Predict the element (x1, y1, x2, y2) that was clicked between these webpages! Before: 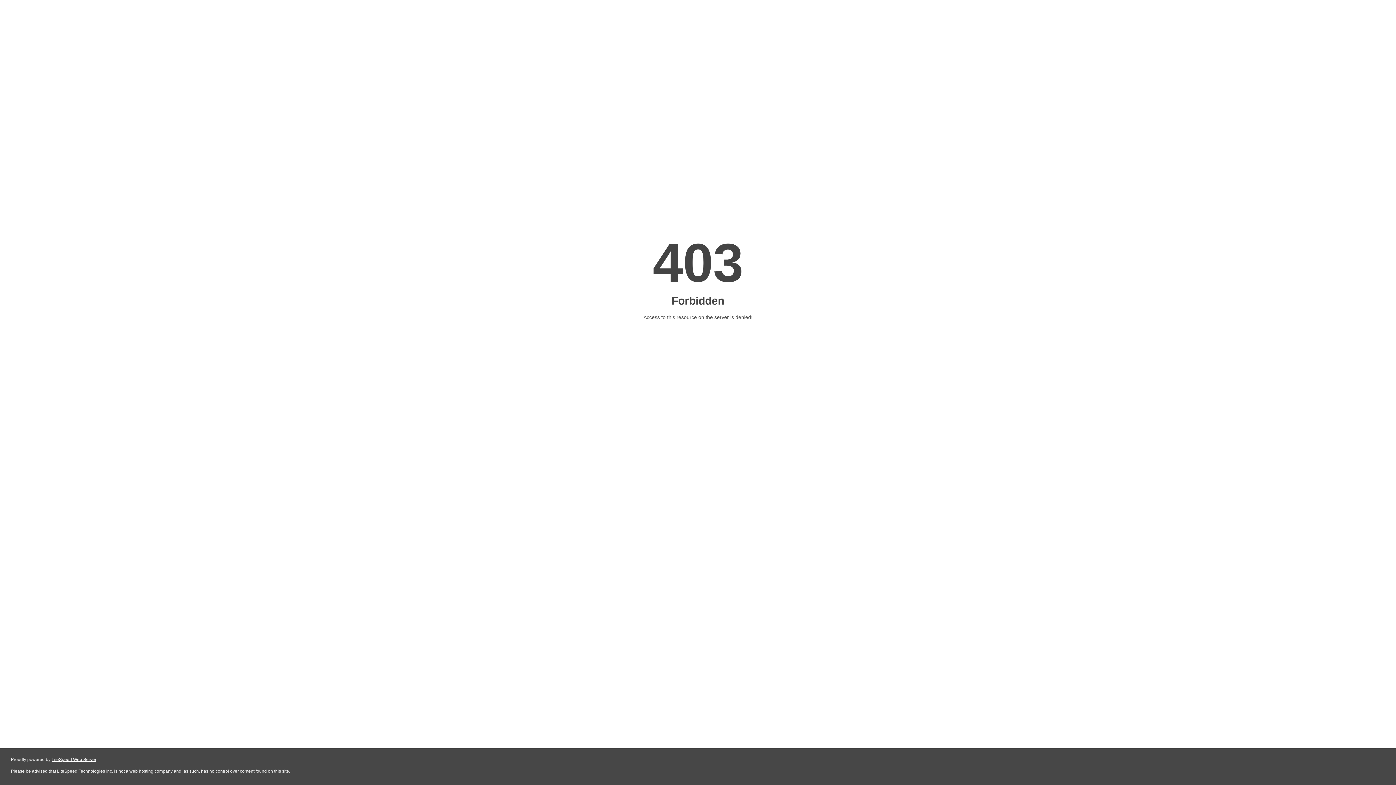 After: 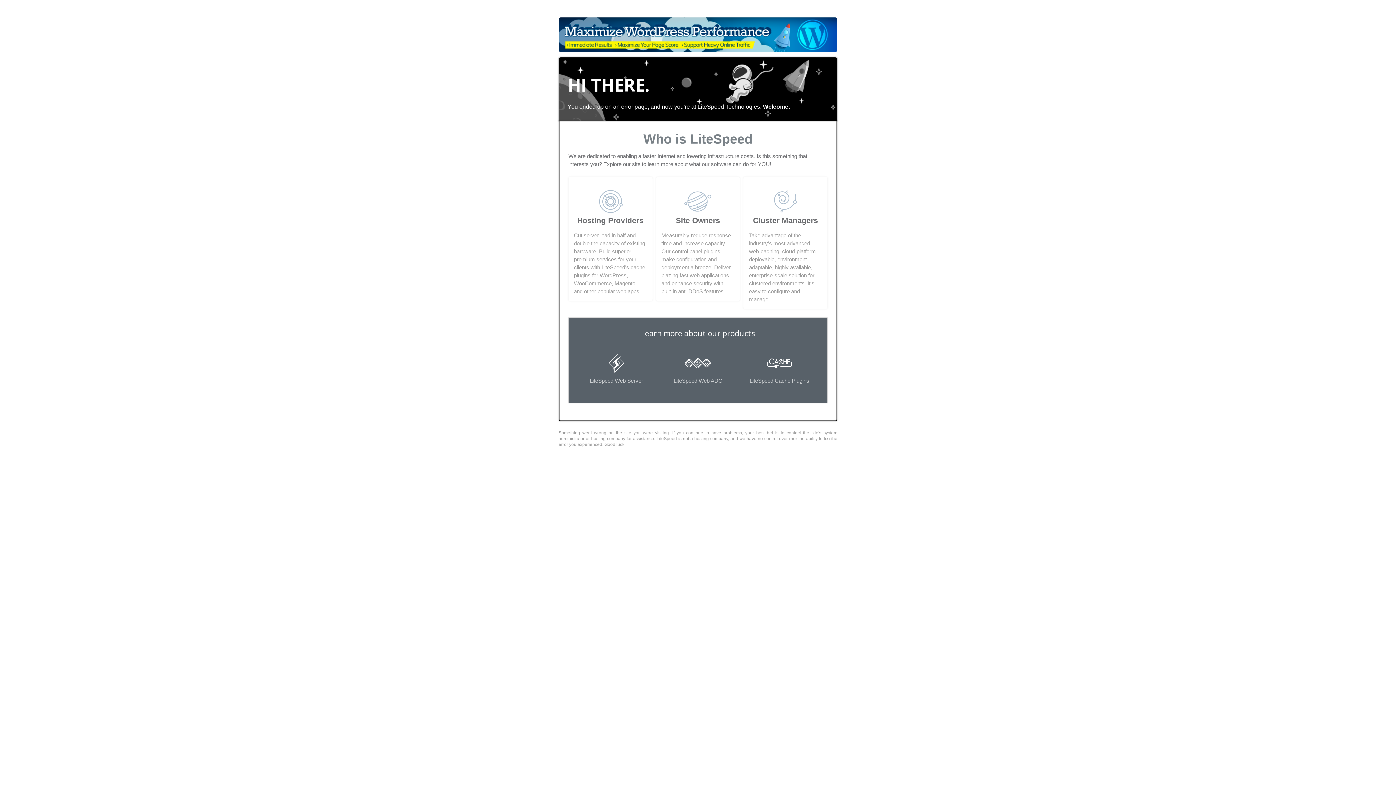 Action: label: LiteSpeed Web Server bbox: (51, 757, 96, 762)